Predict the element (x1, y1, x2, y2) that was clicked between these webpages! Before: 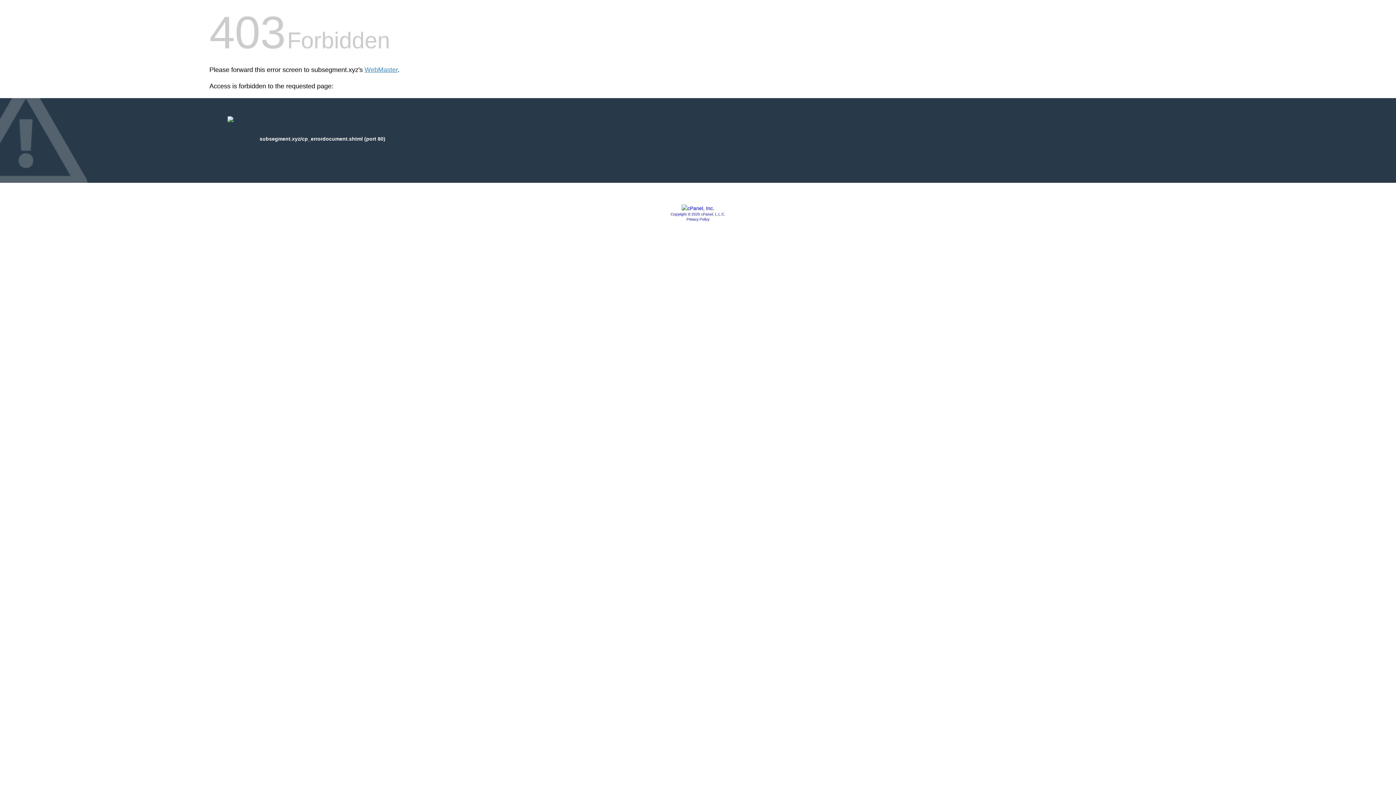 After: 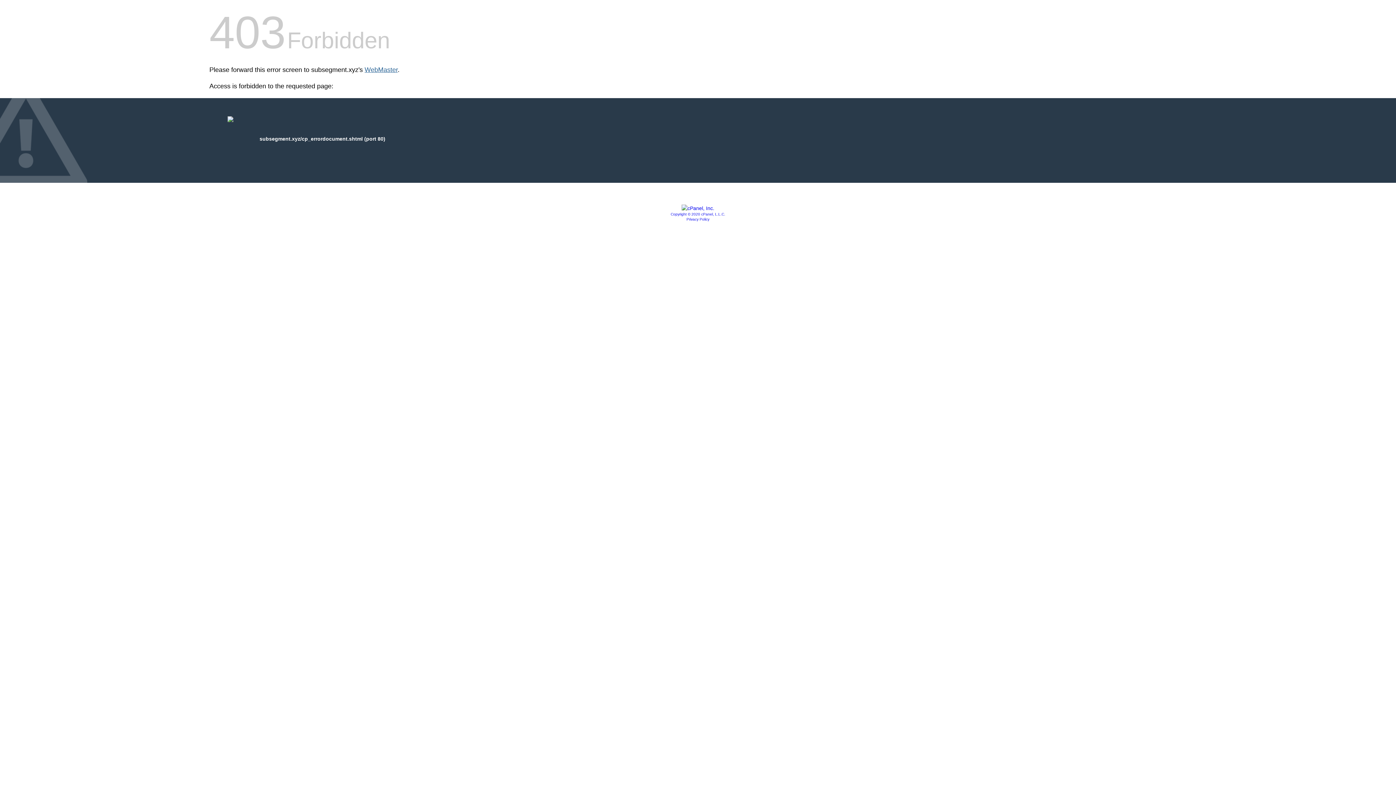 Action: label: WebMaster bbox: (364, 66, 397, 73)